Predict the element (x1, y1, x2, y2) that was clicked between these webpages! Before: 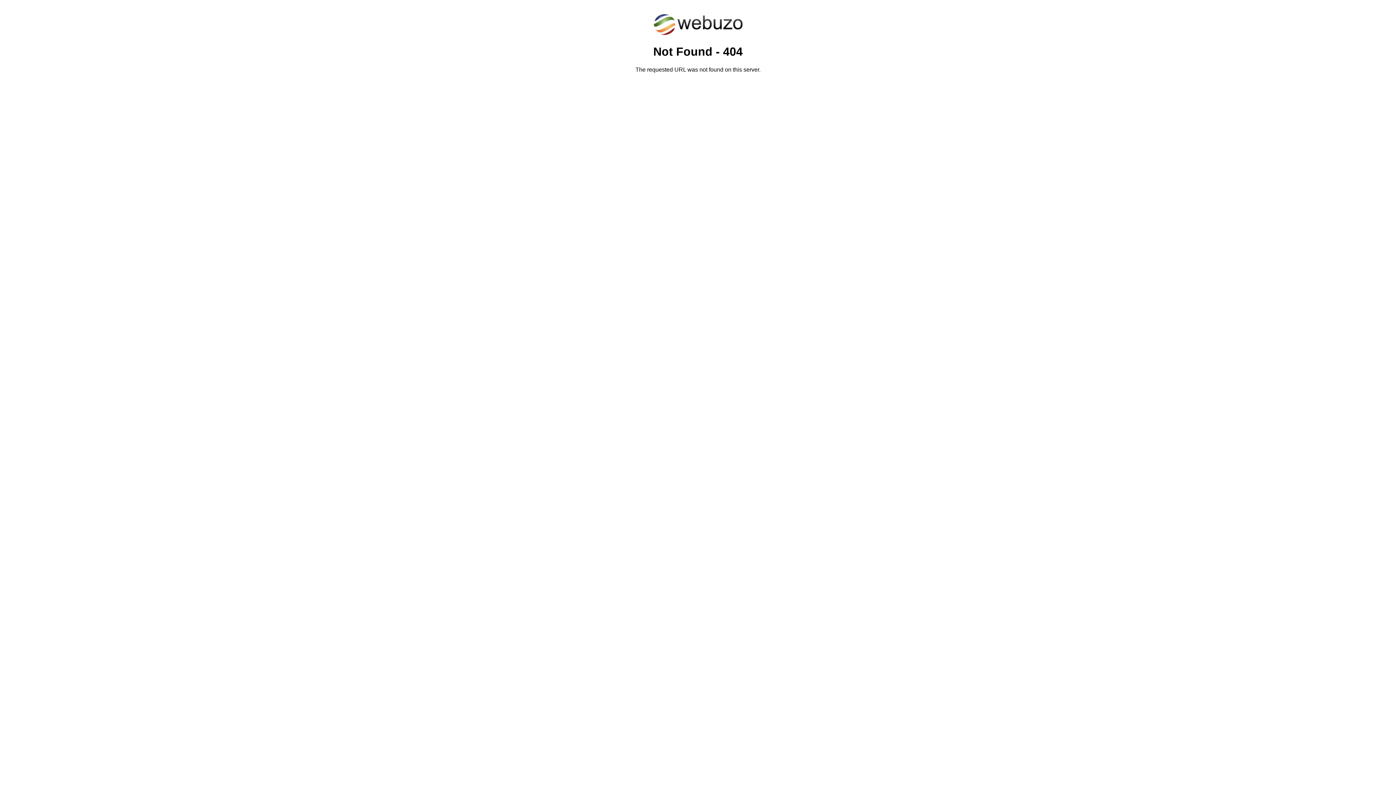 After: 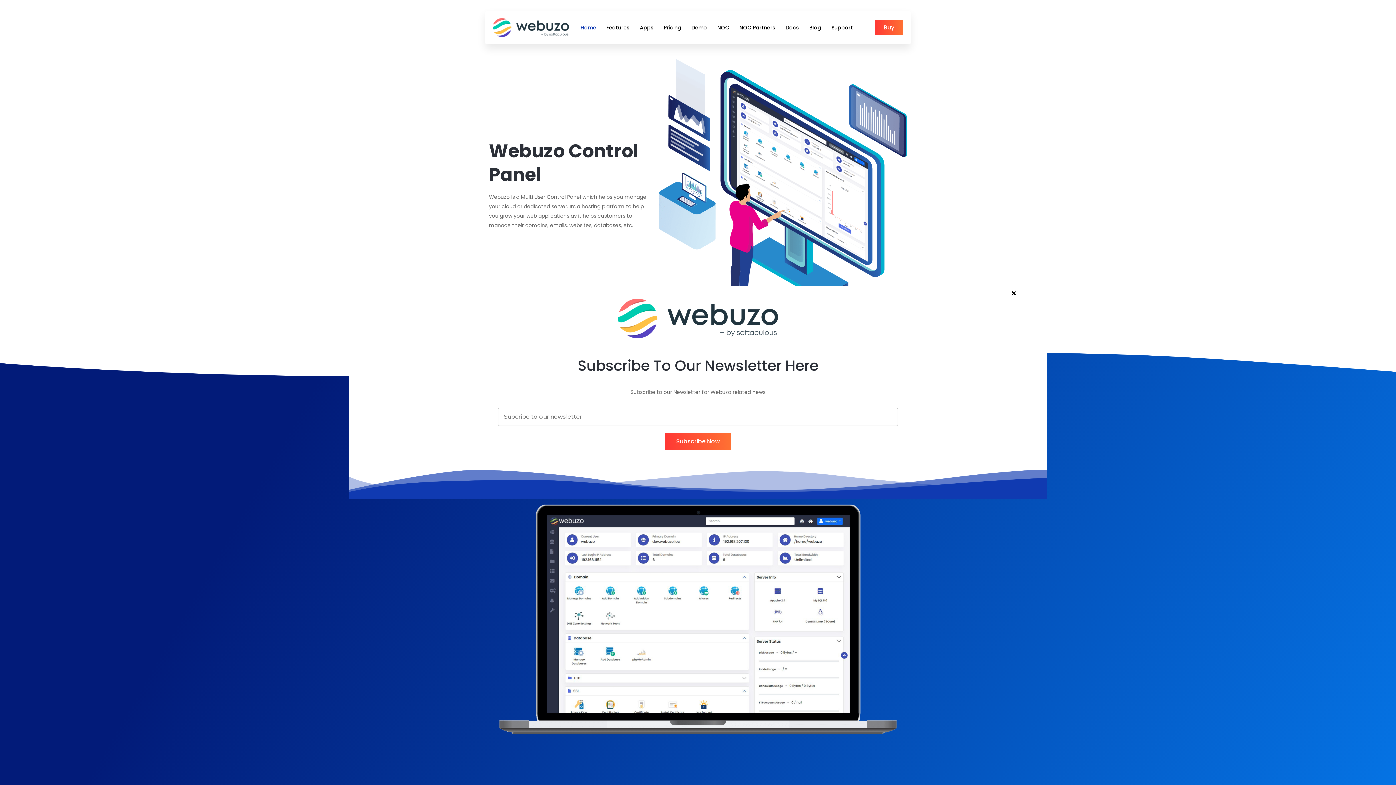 Action: bbox: (652, 30, 743, 37)